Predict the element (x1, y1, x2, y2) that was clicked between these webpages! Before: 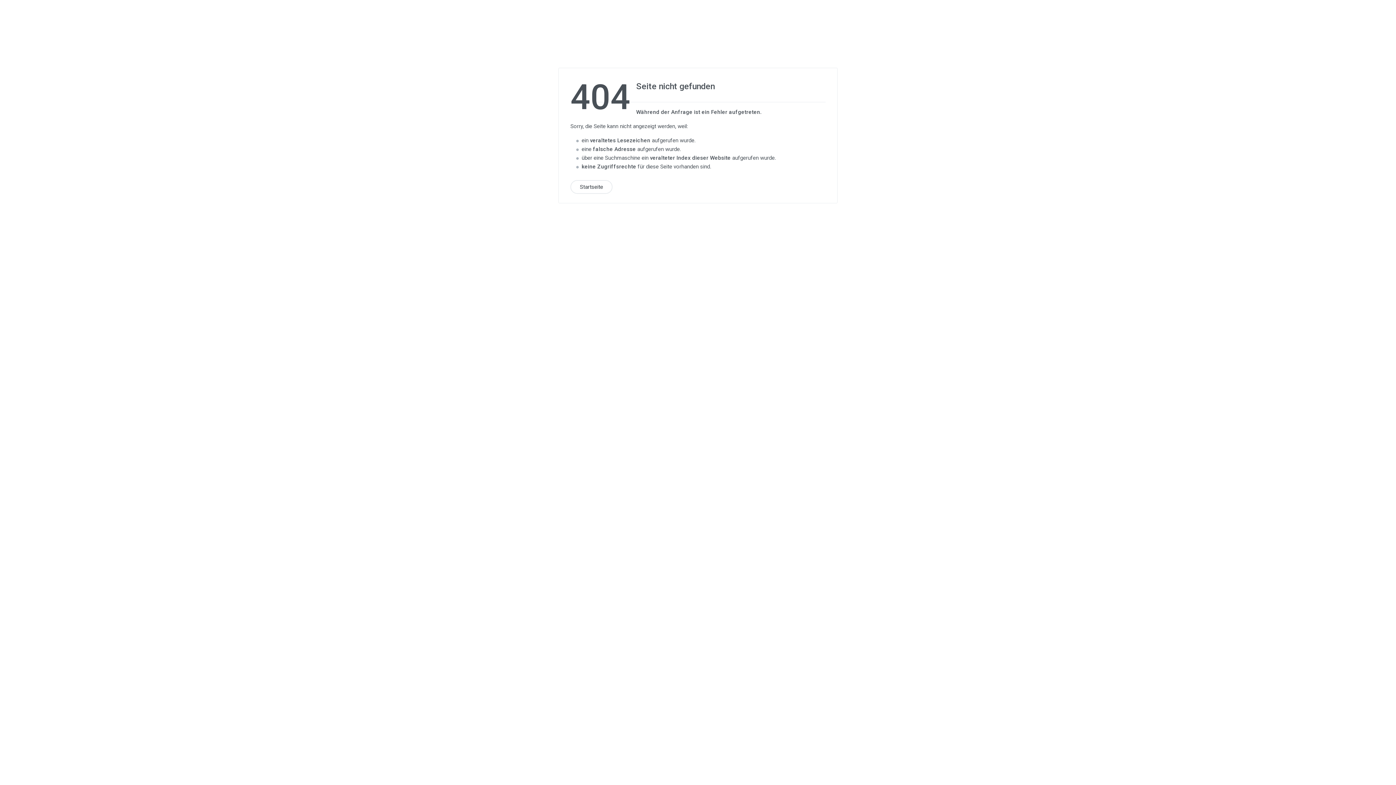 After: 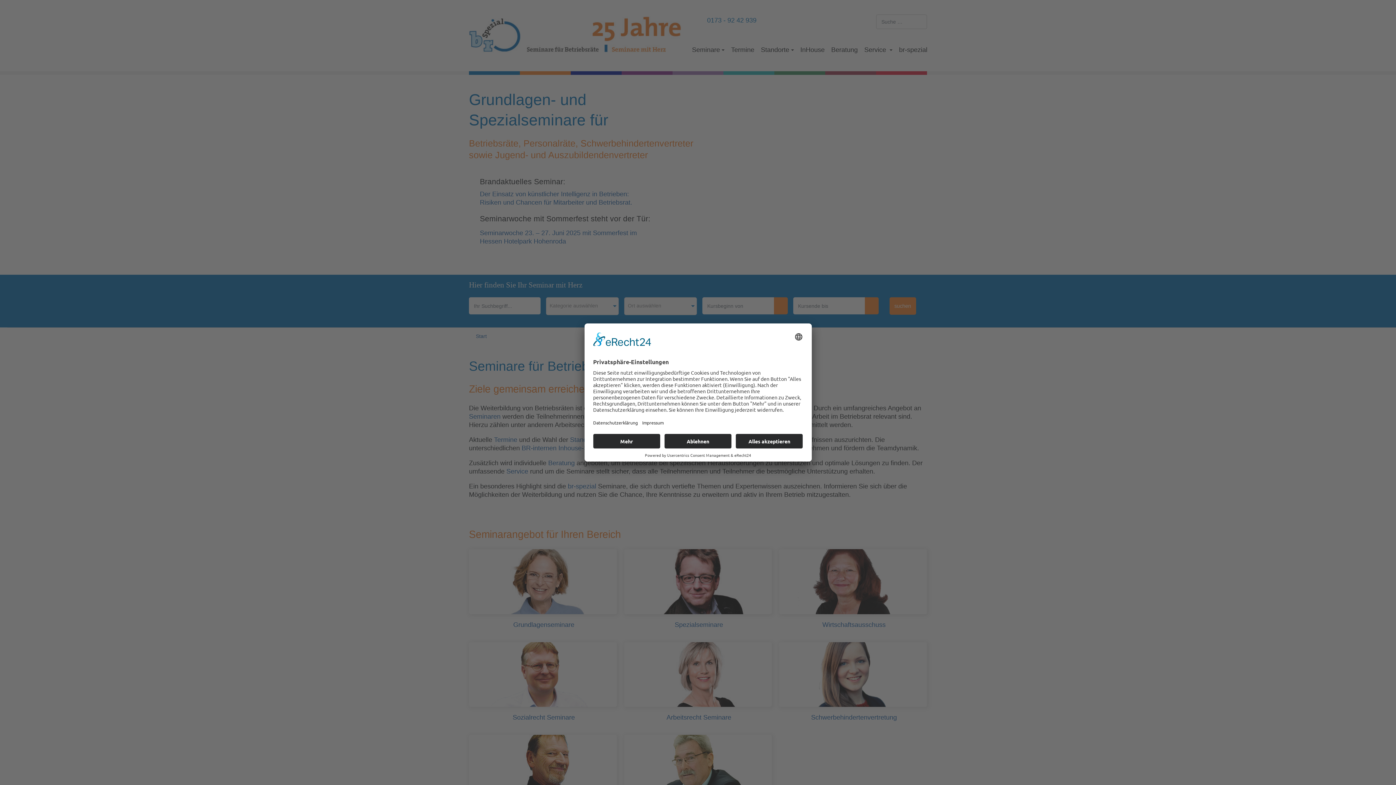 Action: label: Startseite bbox: (570, 180, 612, 194)